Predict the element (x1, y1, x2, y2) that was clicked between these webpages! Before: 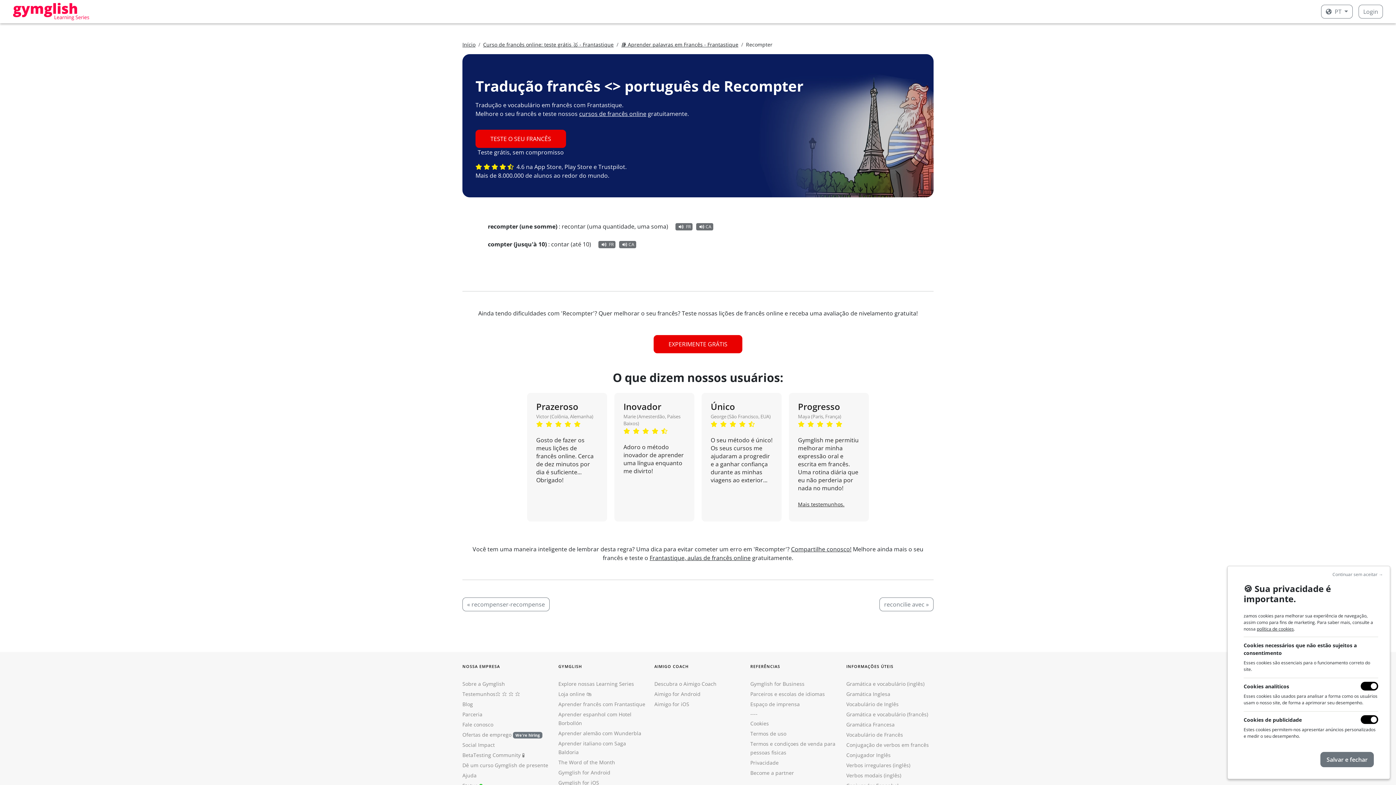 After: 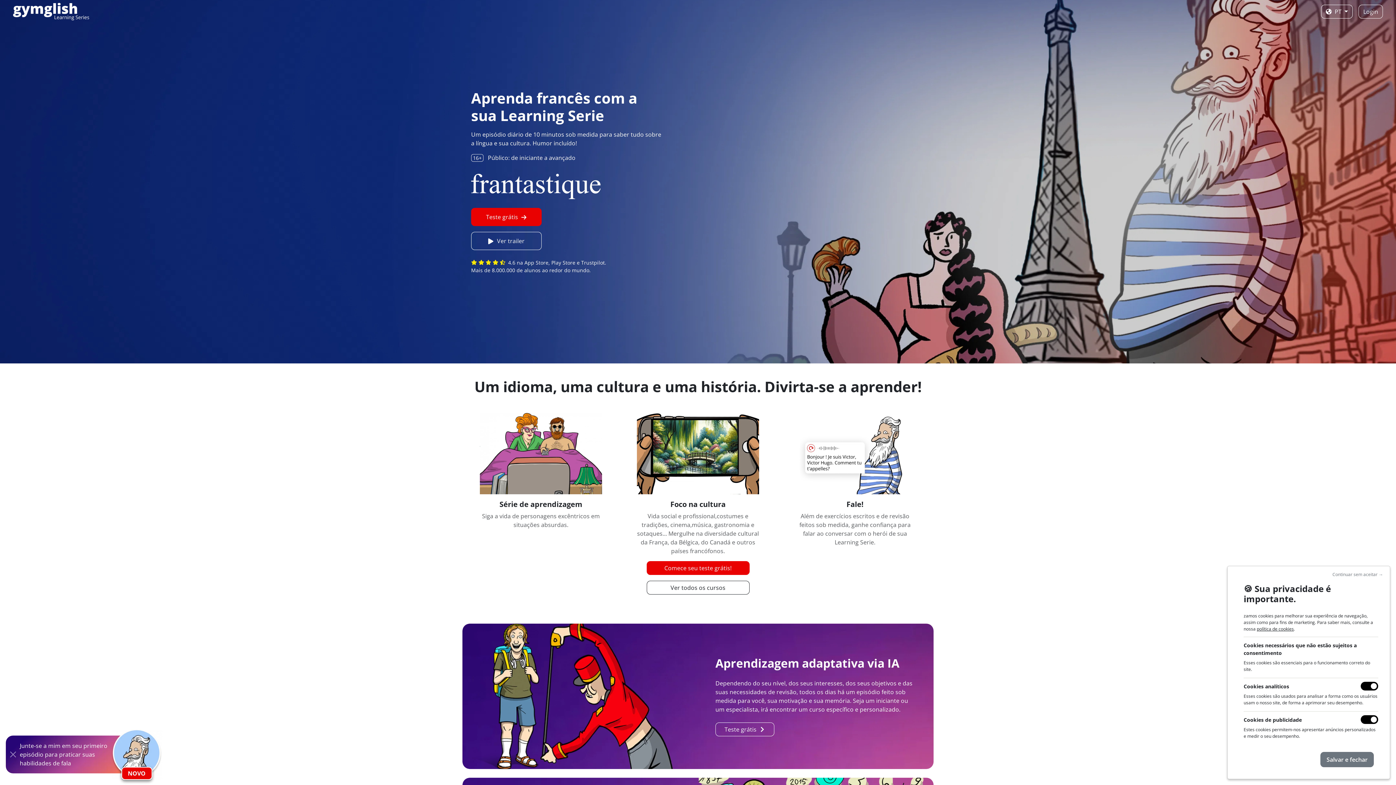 Action: bbox: (579, 109, 646, 117) label: cursos de francês online